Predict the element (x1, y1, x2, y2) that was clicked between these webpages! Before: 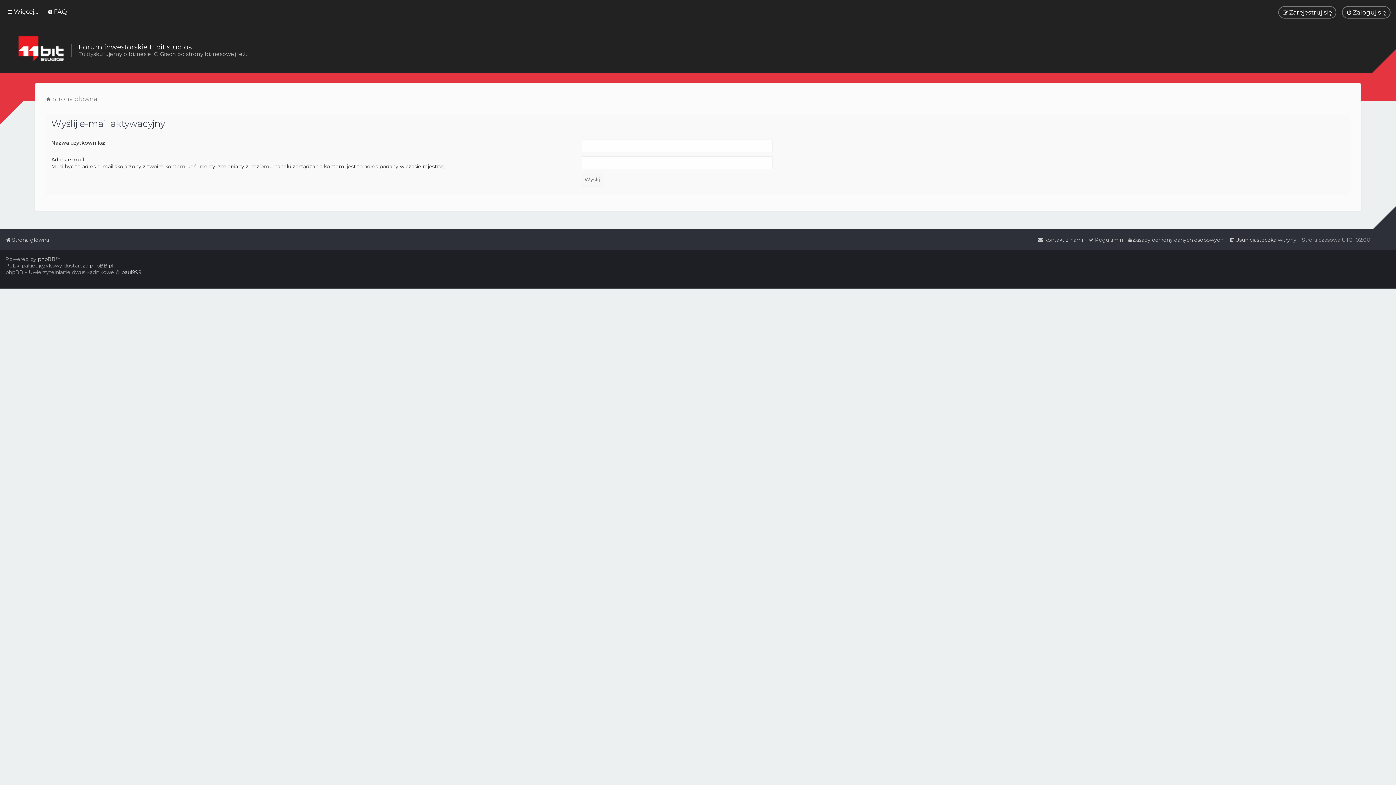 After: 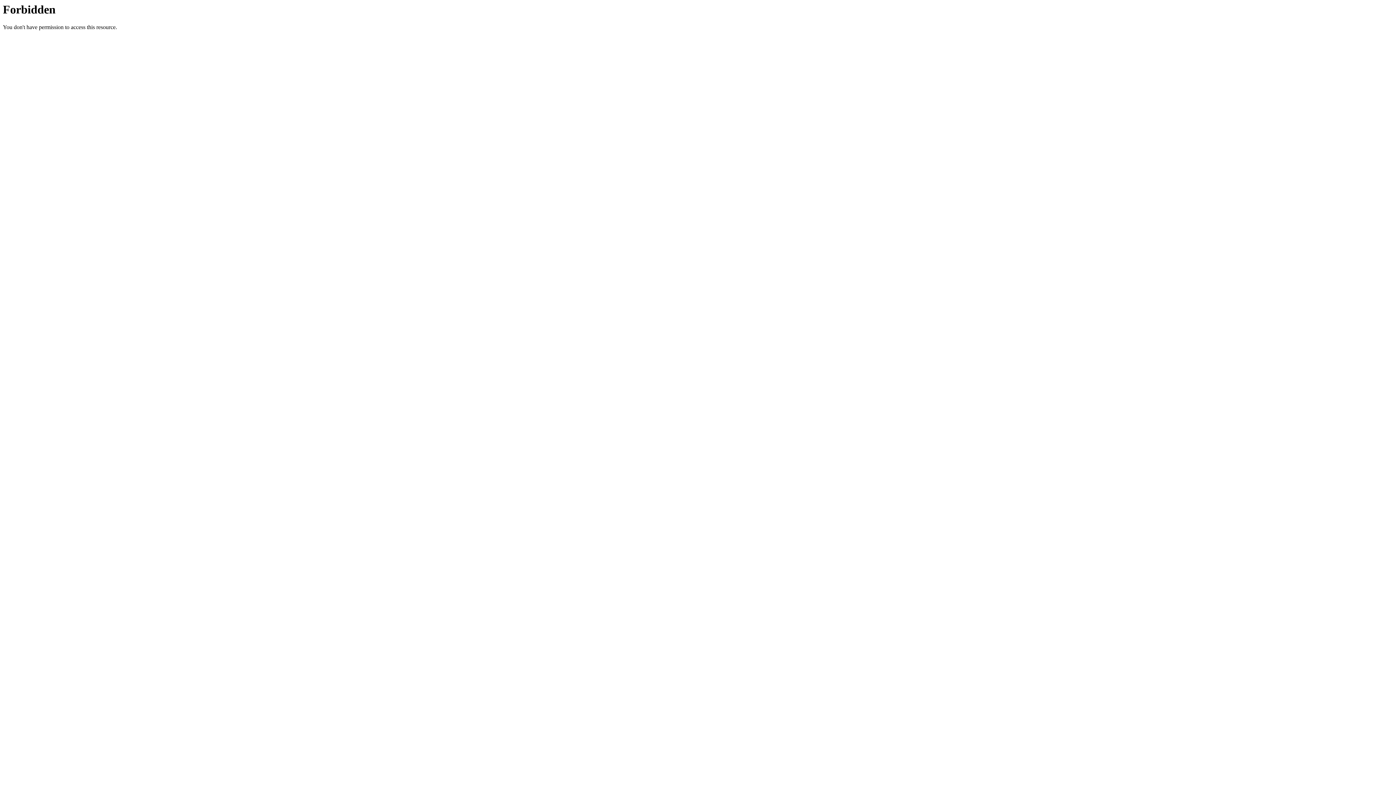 Action: label: phpBB.pl bbox: (89, 262, 113, 269)